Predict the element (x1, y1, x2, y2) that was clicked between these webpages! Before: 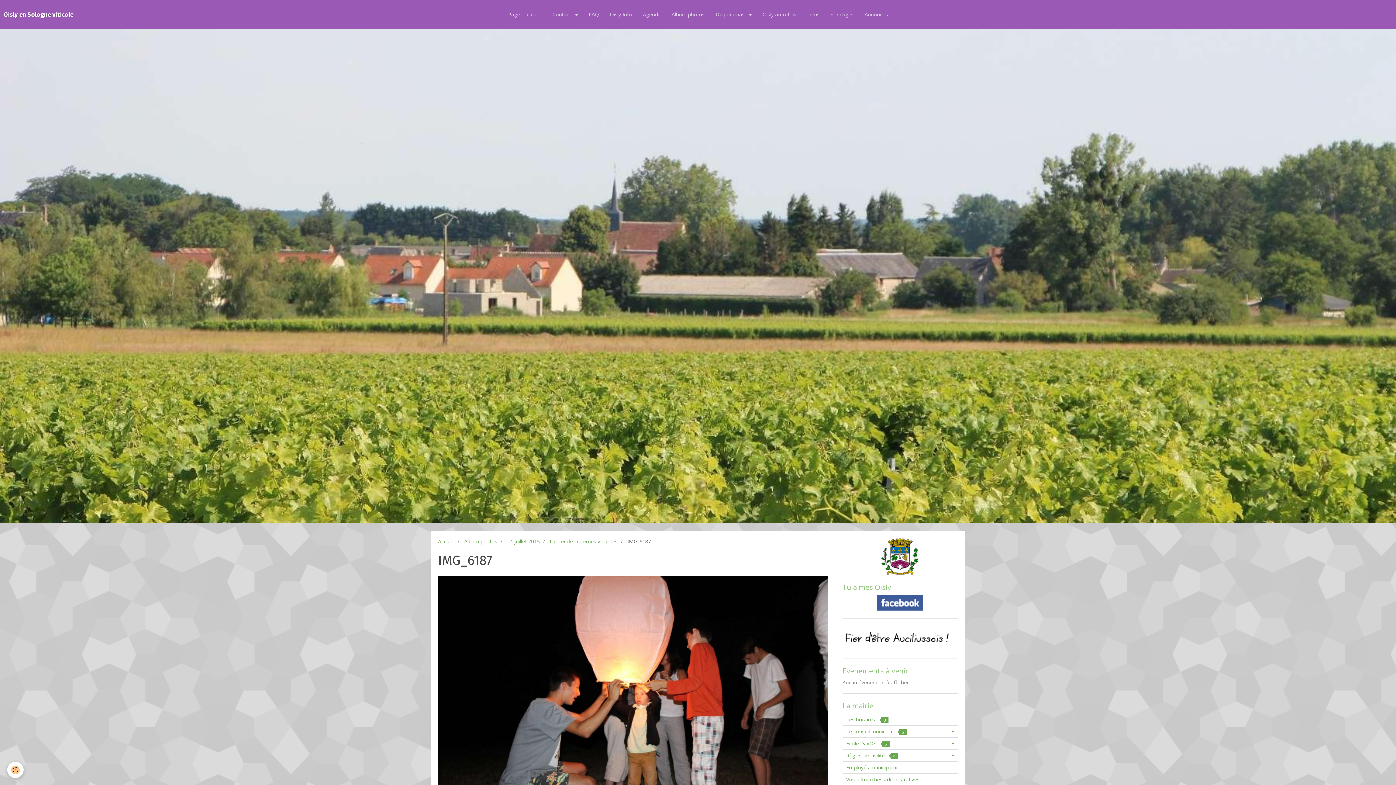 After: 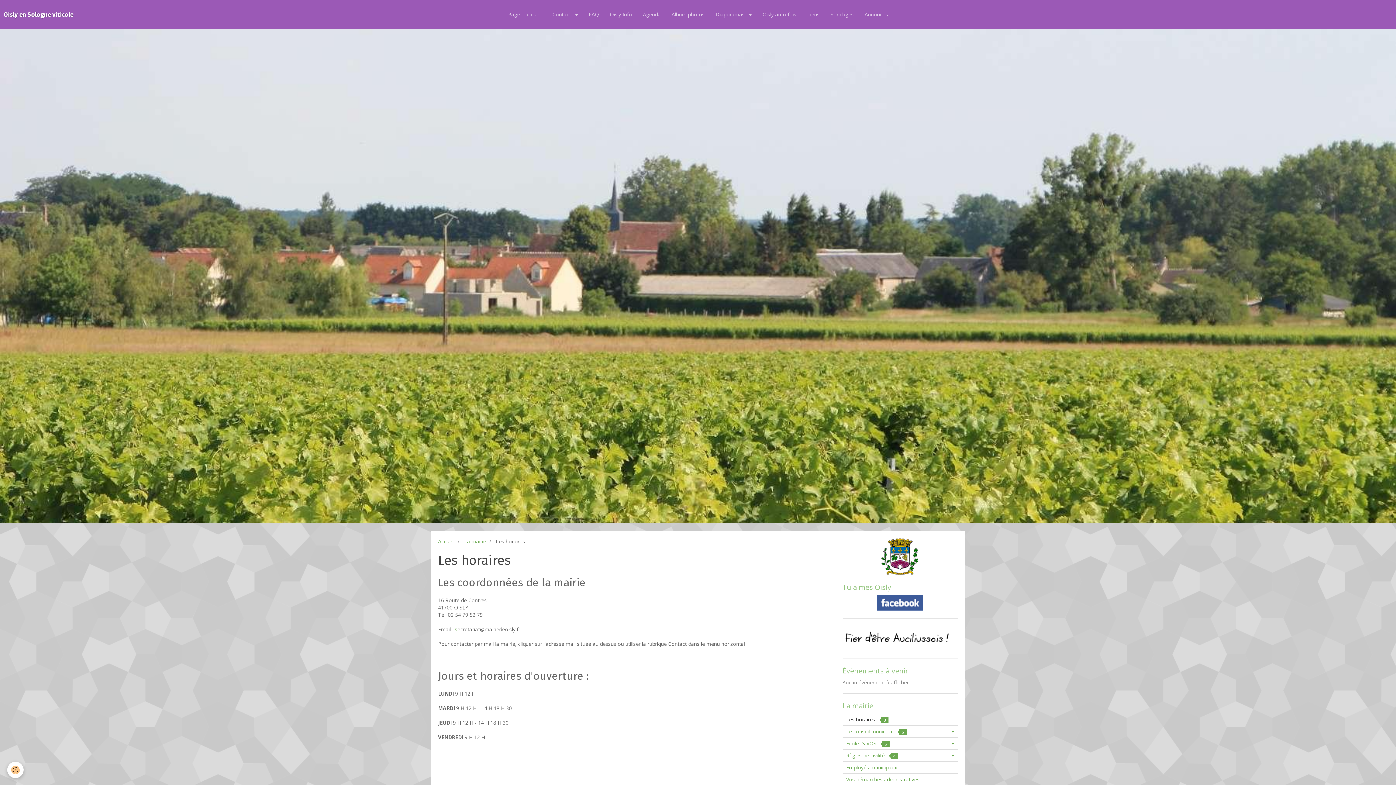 Action: bbox: (842, 714, 958, 725) label: Les horaires 0